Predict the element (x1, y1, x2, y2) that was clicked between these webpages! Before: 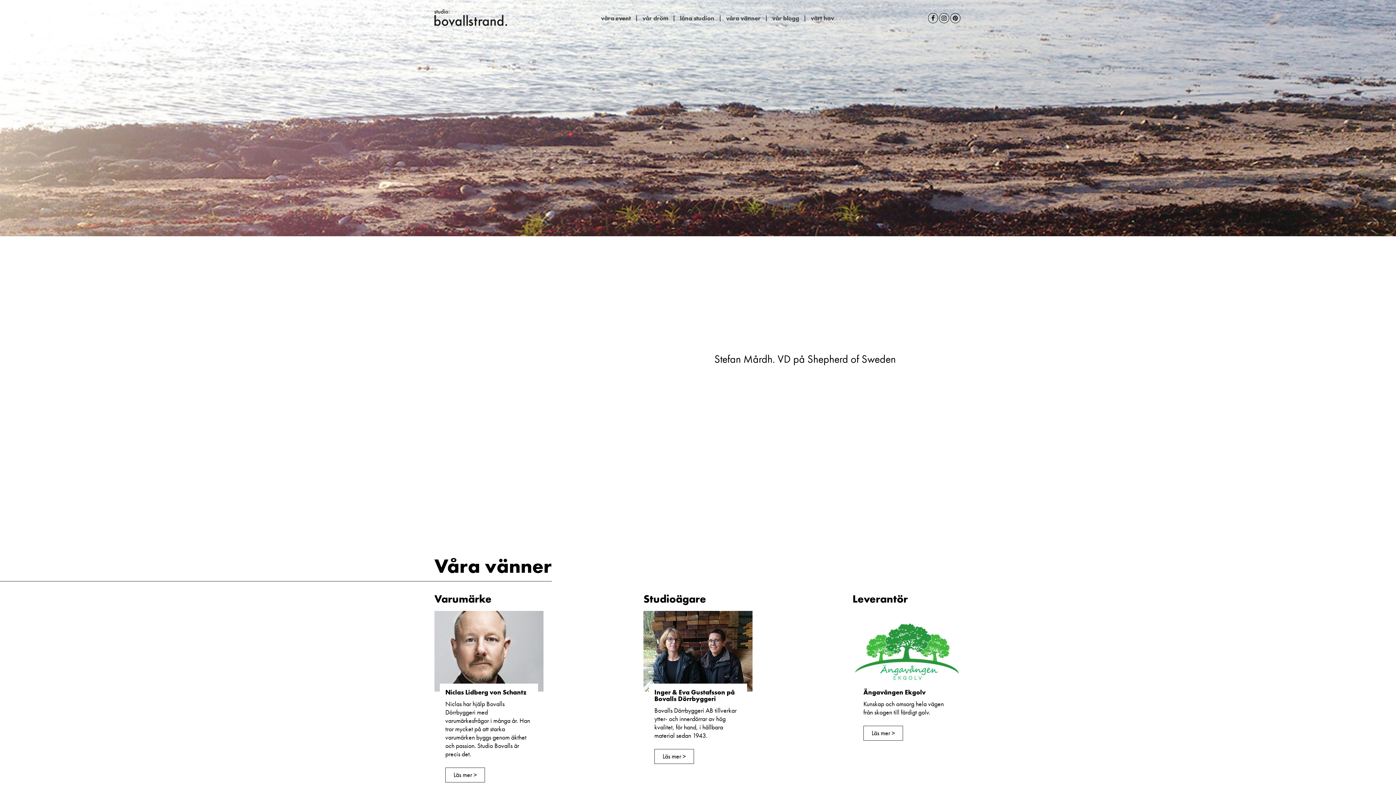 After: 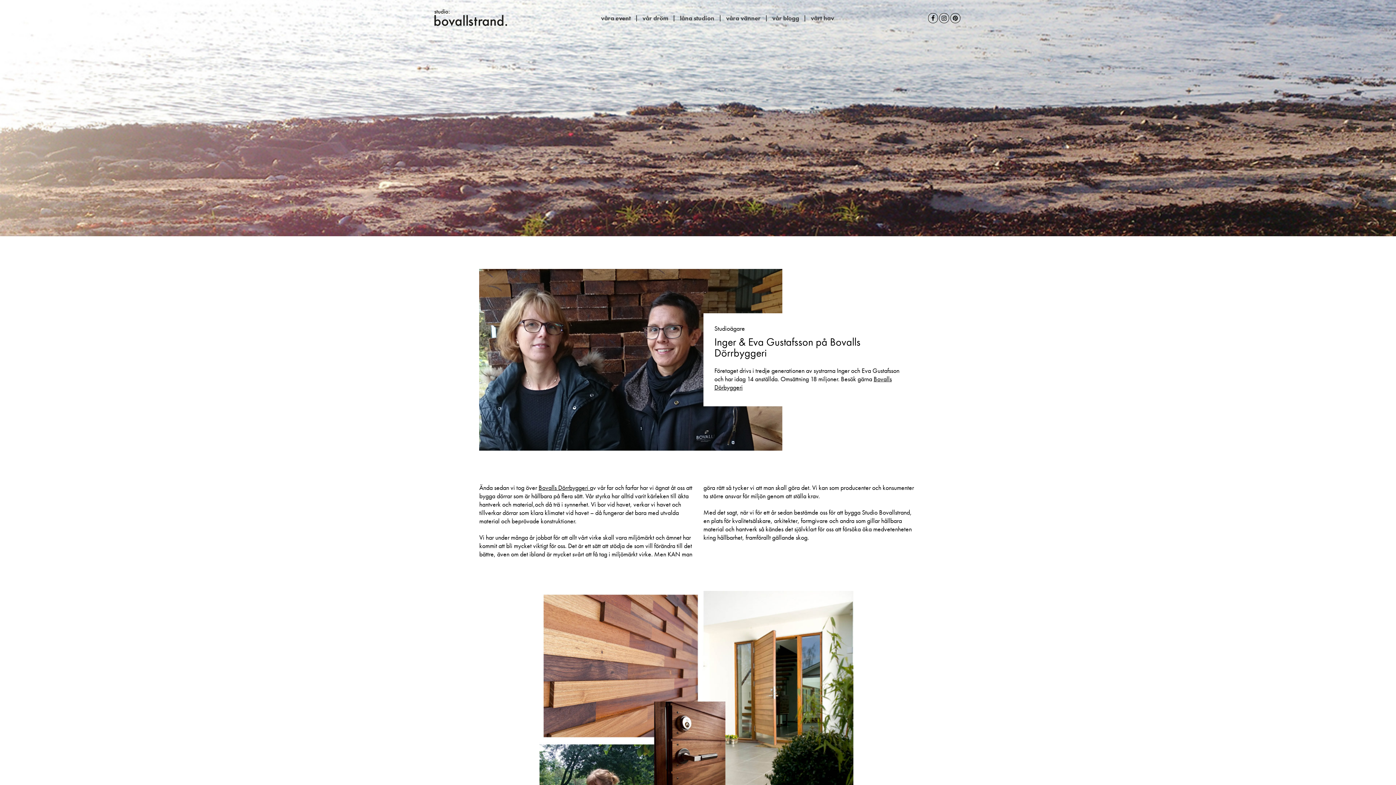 Action: label: Läs mer > bbox: (654, 749, 694, 764)